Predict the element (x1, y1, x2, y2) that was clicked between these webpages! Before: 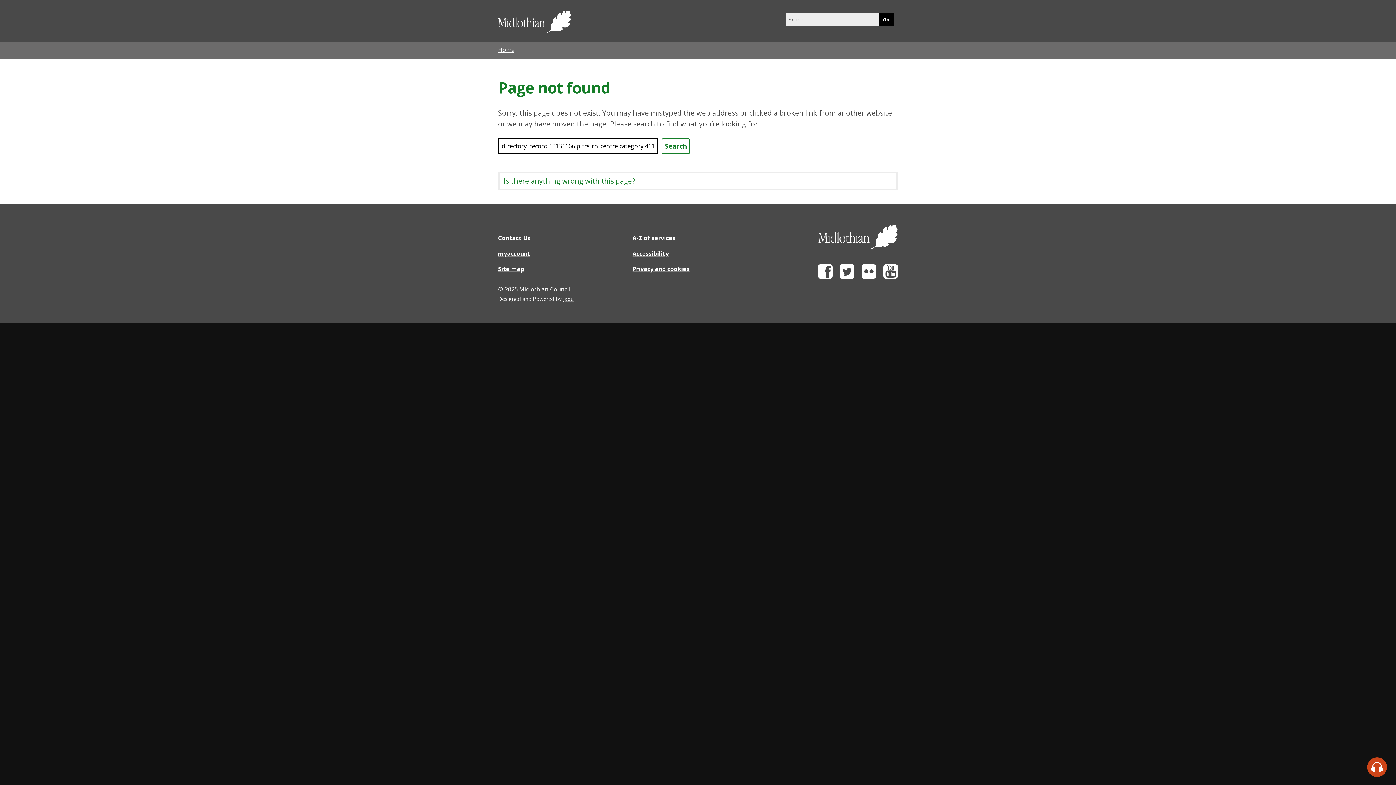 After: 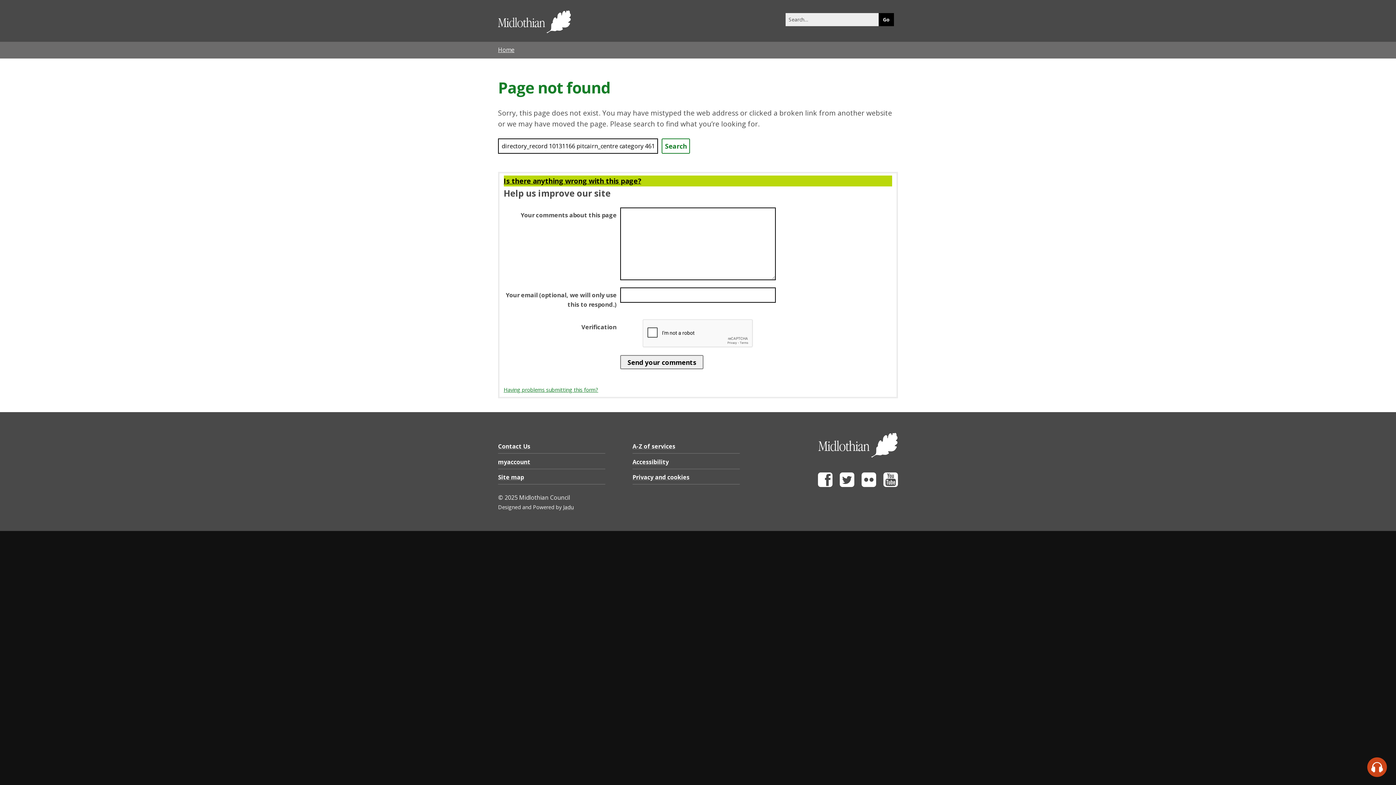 Action: label: Is there anything wrong with this page? bbox: (503, 175, 892, 186)